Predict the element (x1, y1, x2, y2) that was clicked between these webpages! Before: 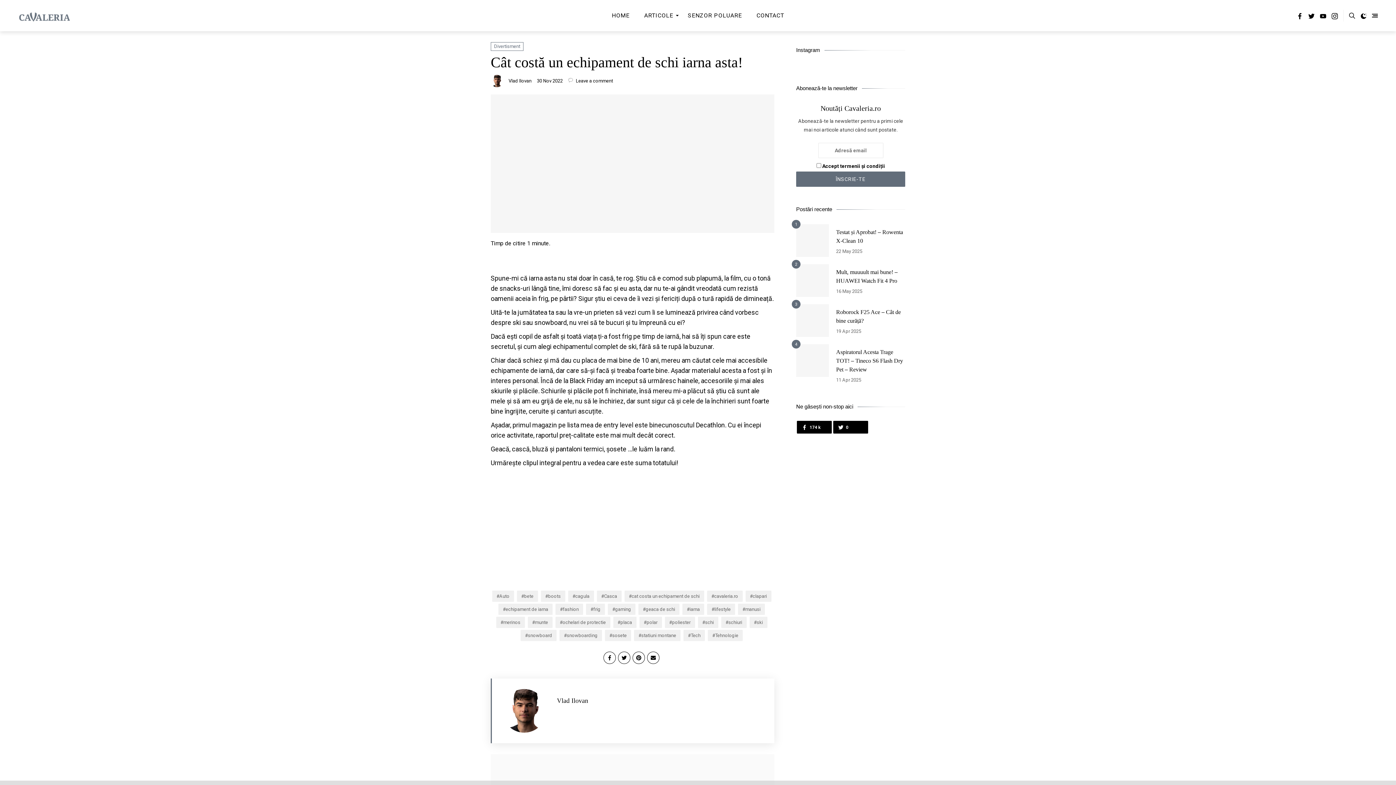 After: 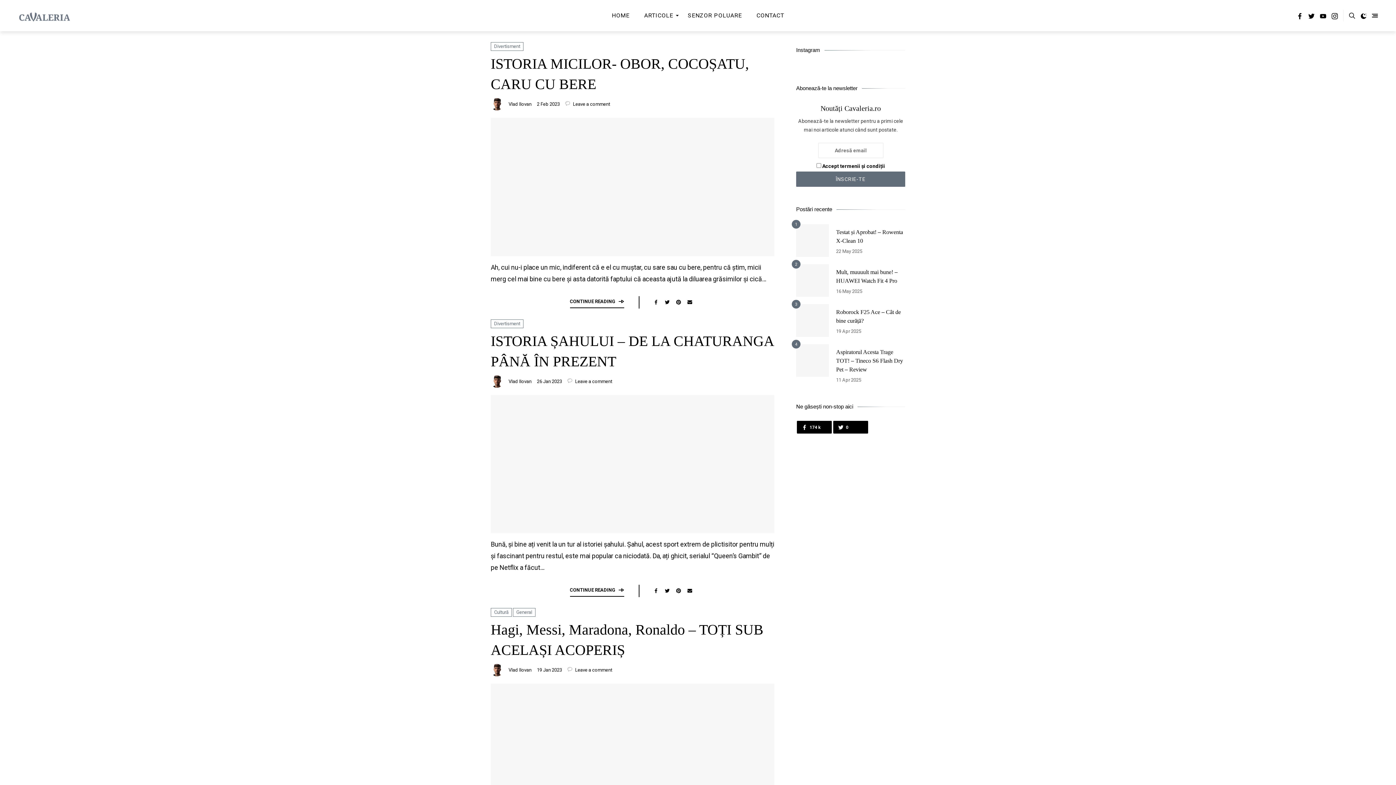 Action: label: Vlad Ilovan bbox: (508, 77, 531, 84)